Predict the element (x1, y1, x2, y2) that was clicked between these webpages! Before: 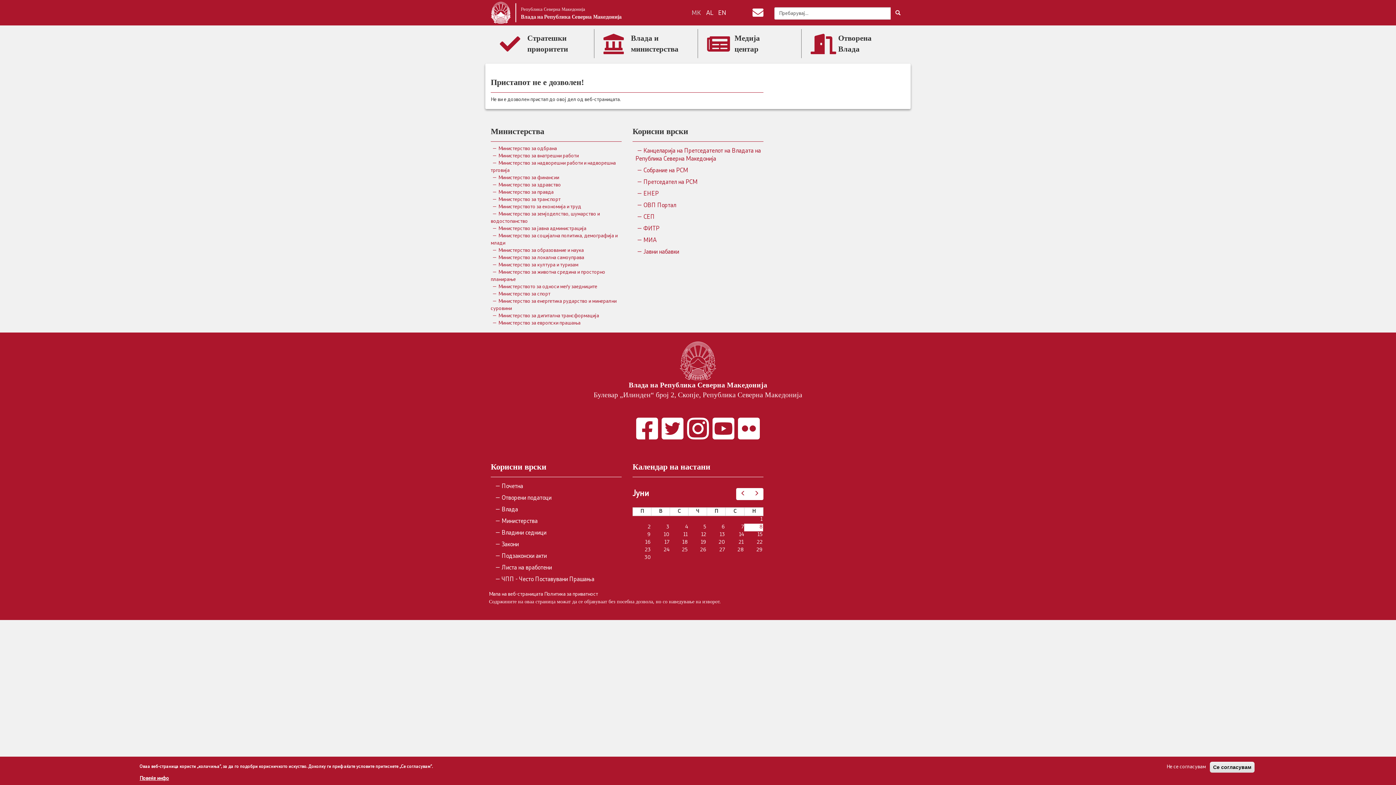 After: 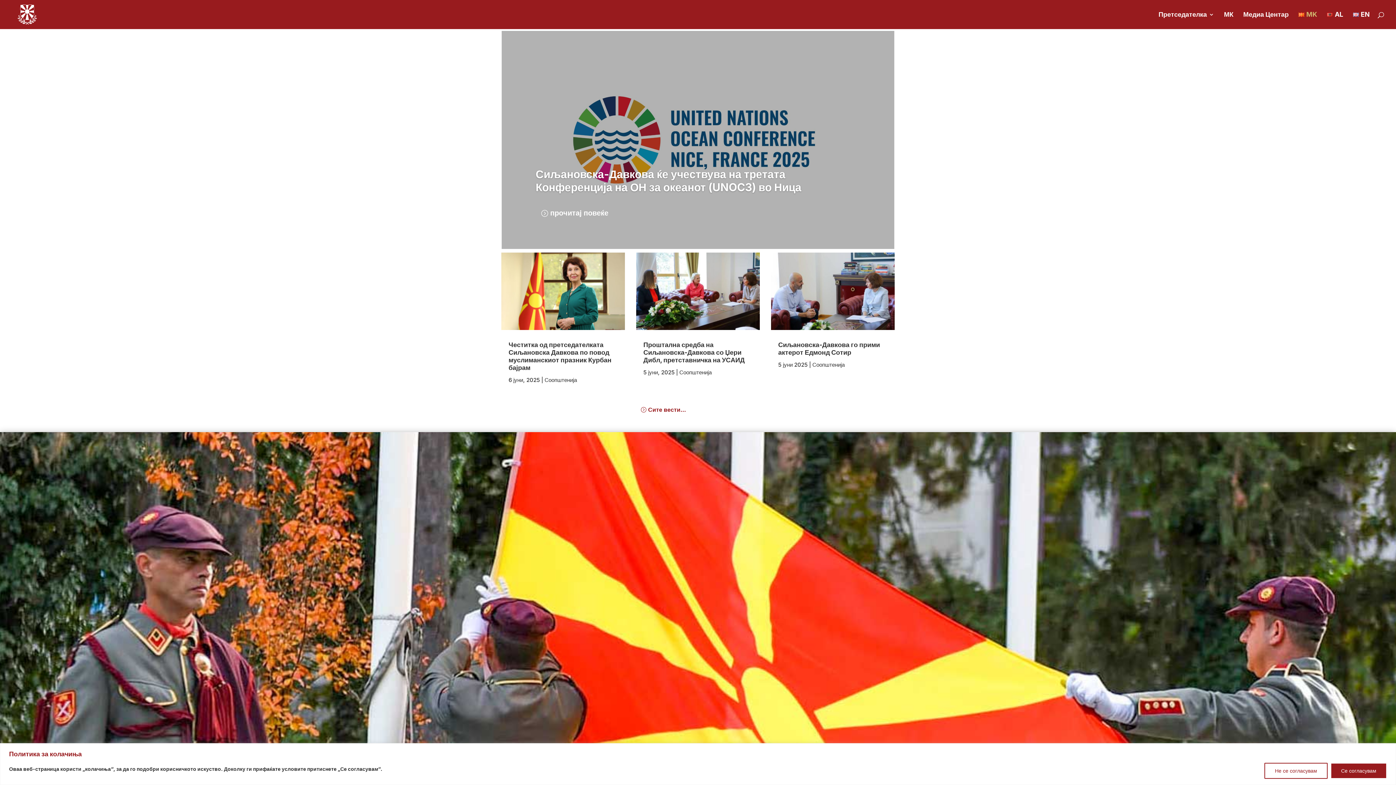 Action: label: Претседател на РСМ bbox: (632, 176, 763, 188)